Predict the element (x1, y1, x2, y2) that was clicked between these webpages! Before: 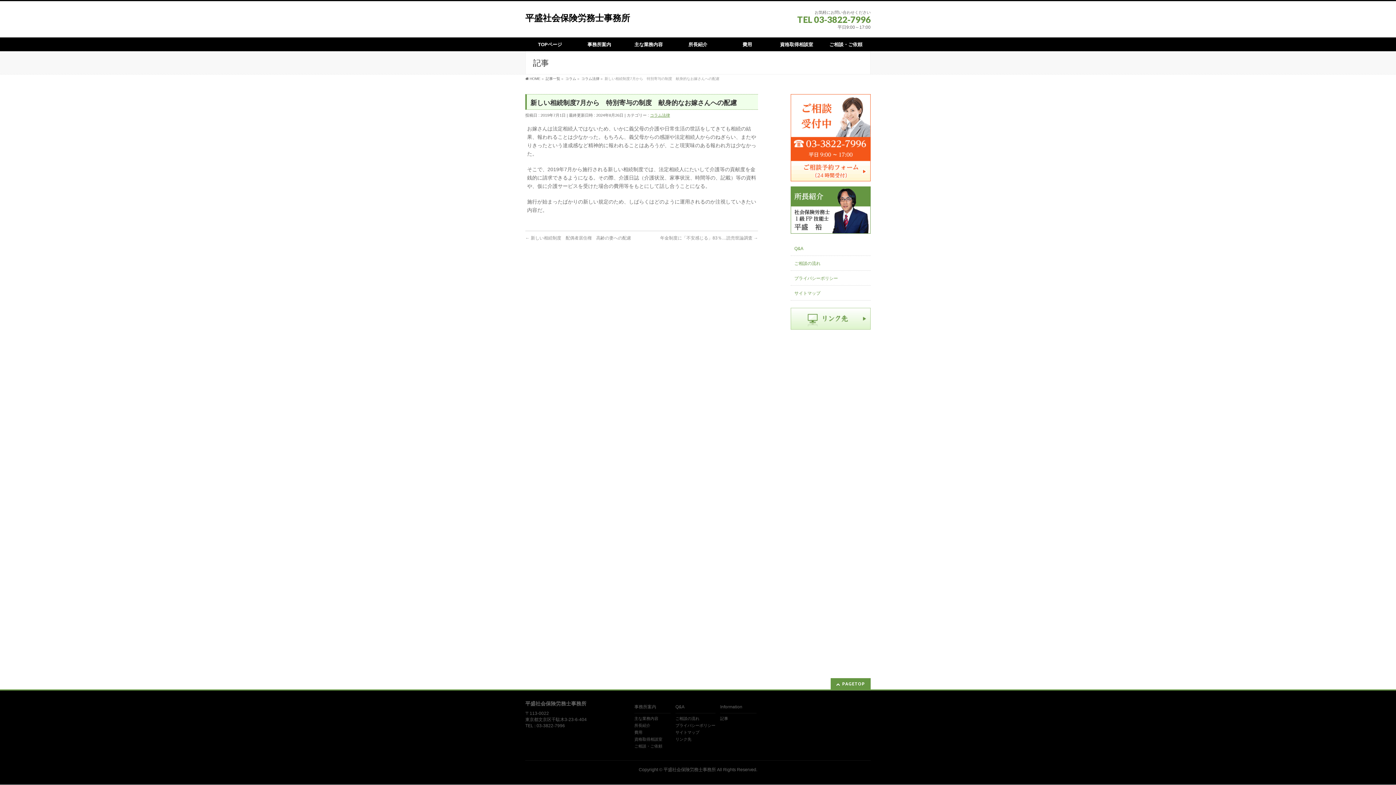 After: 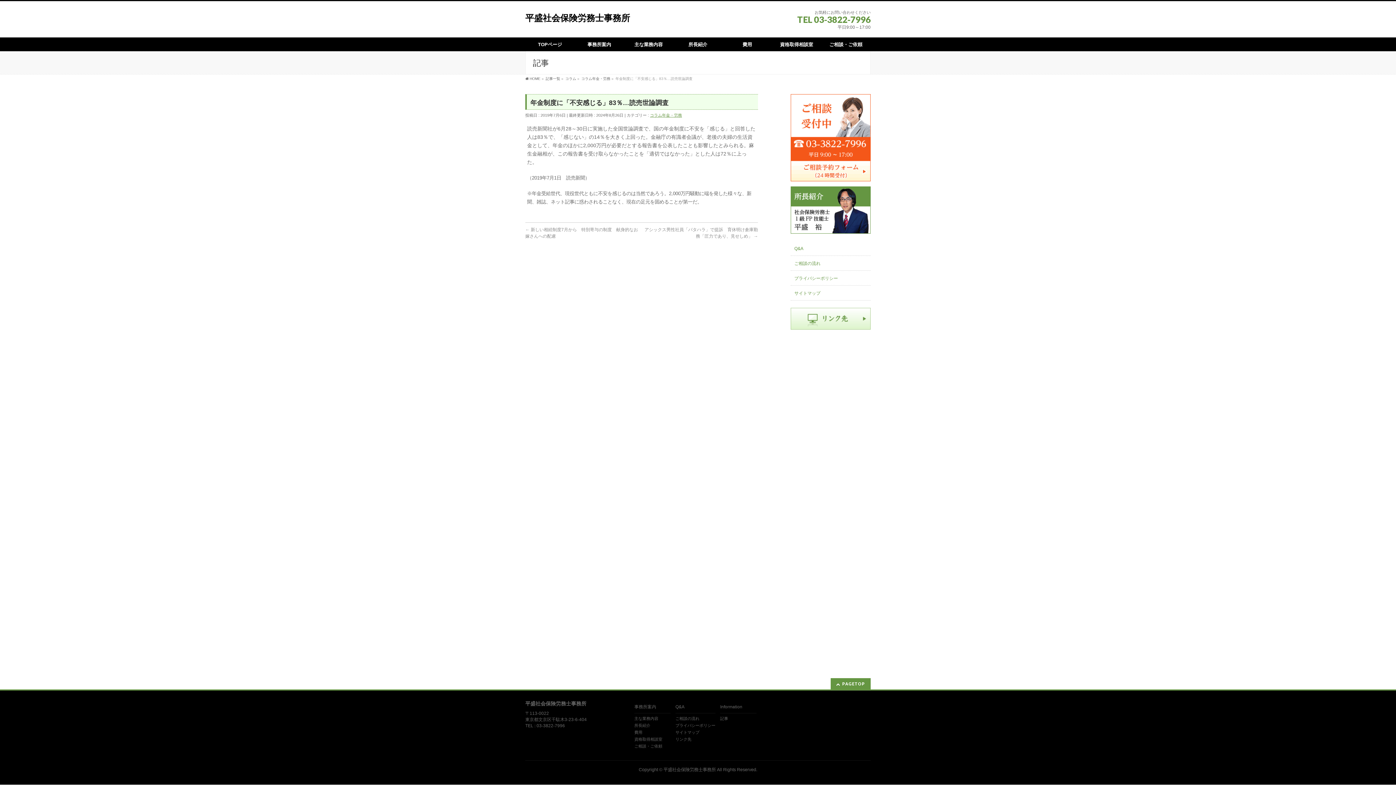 Action: bbox: (660, 235, 758, 240) label: 年金制度に「不安感じる」83％…読売世論調査 →